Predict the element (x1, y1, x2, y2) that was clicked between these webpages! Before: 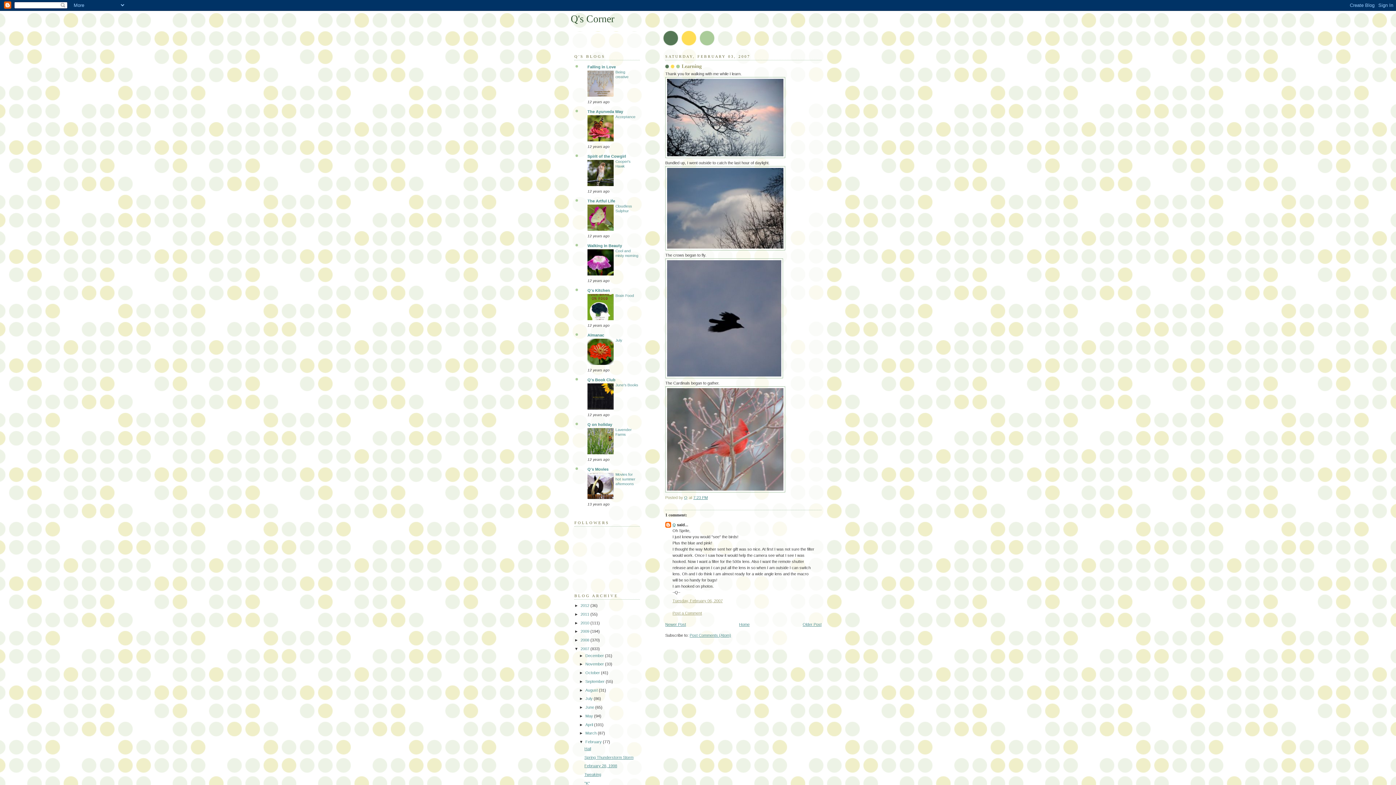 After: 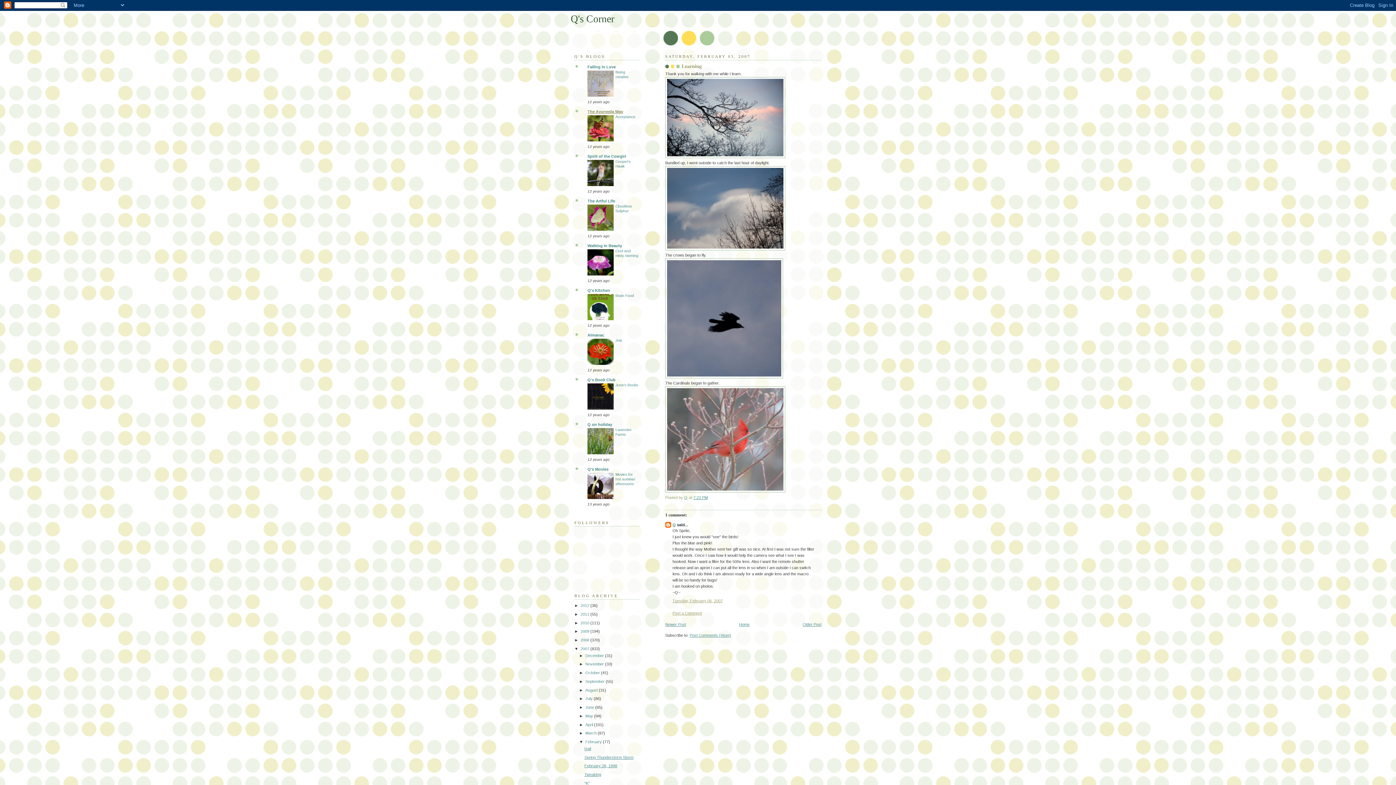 Action: bbox: (587, 109, 623, 113) label: The Ayurveda Way